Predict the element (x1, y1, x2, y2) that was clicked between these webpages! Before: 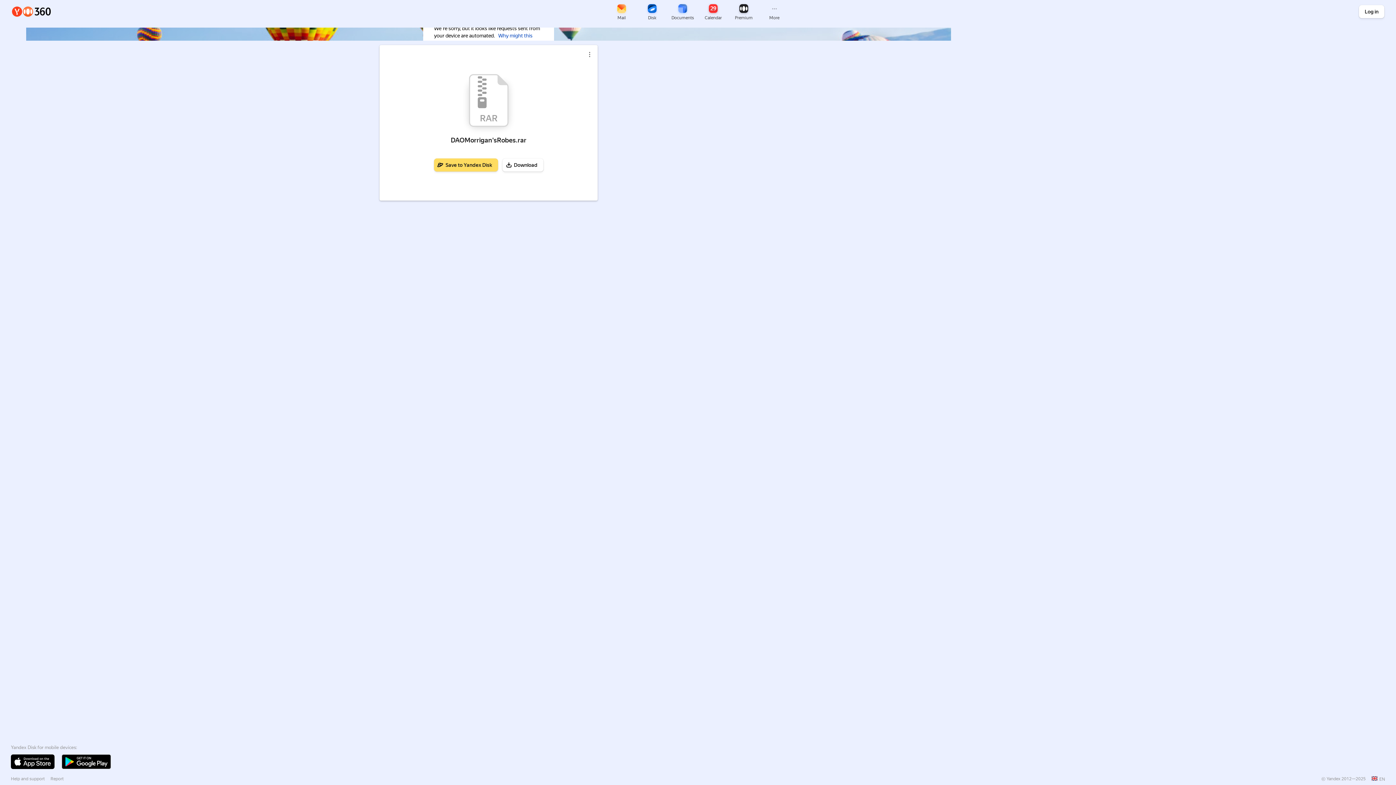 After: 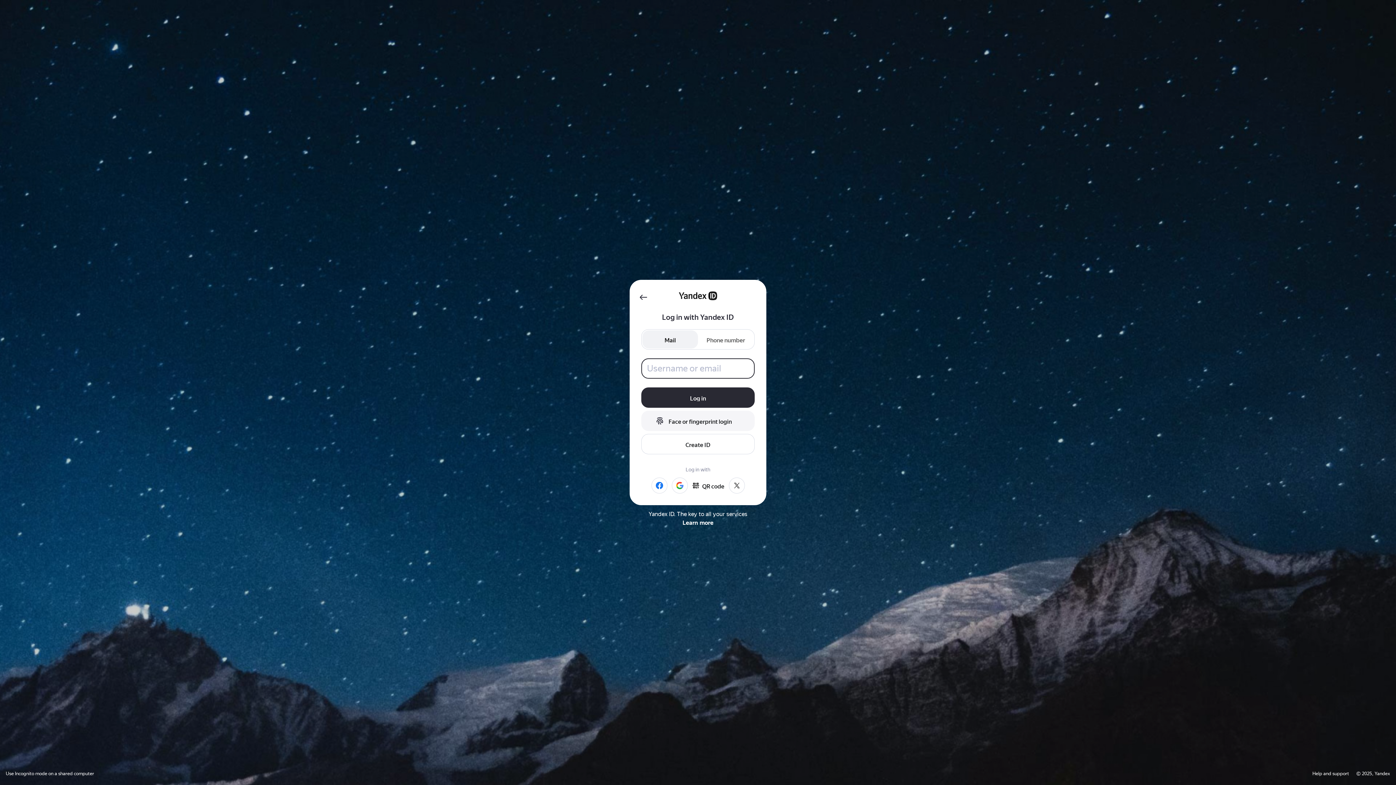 Action: label: Save to Yandex Disk bbox: (434, 158, 498, 171)